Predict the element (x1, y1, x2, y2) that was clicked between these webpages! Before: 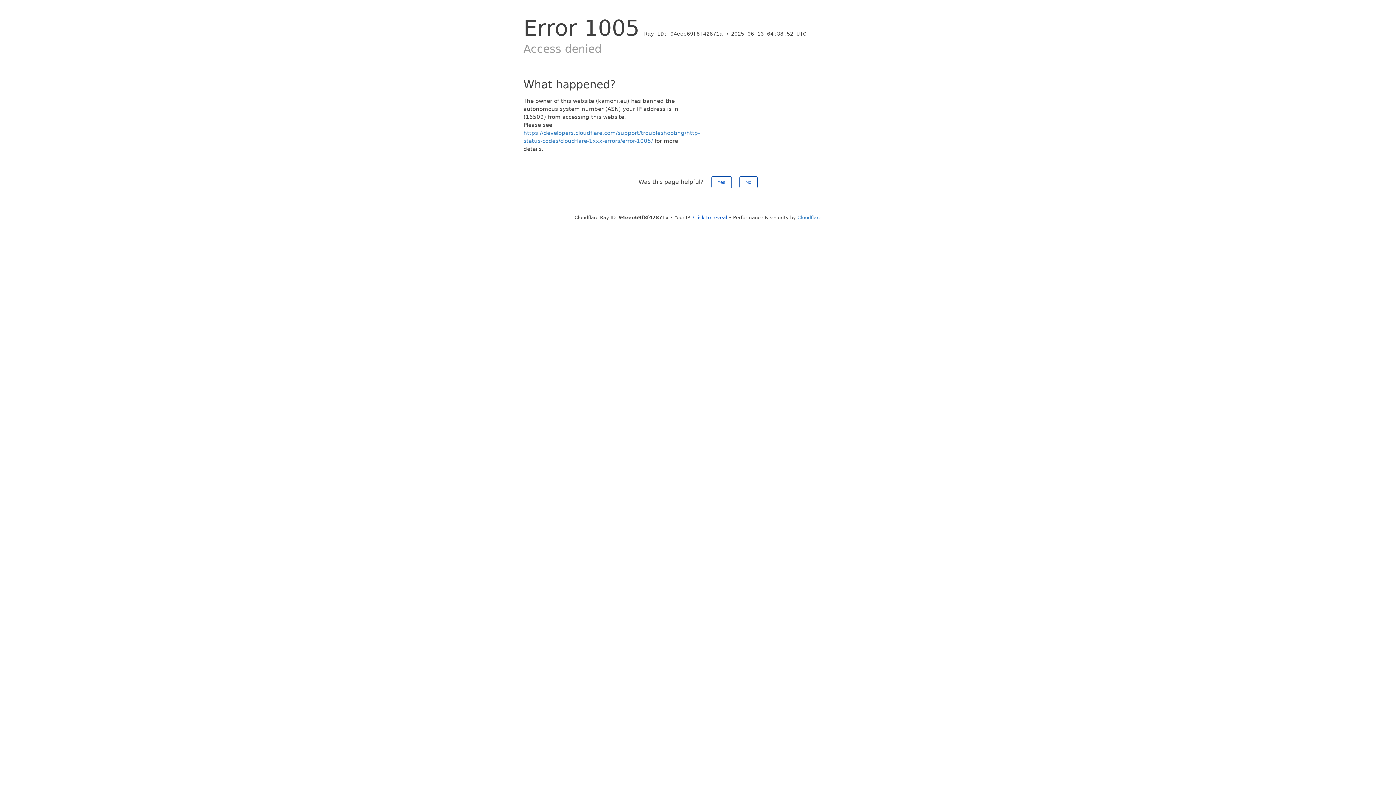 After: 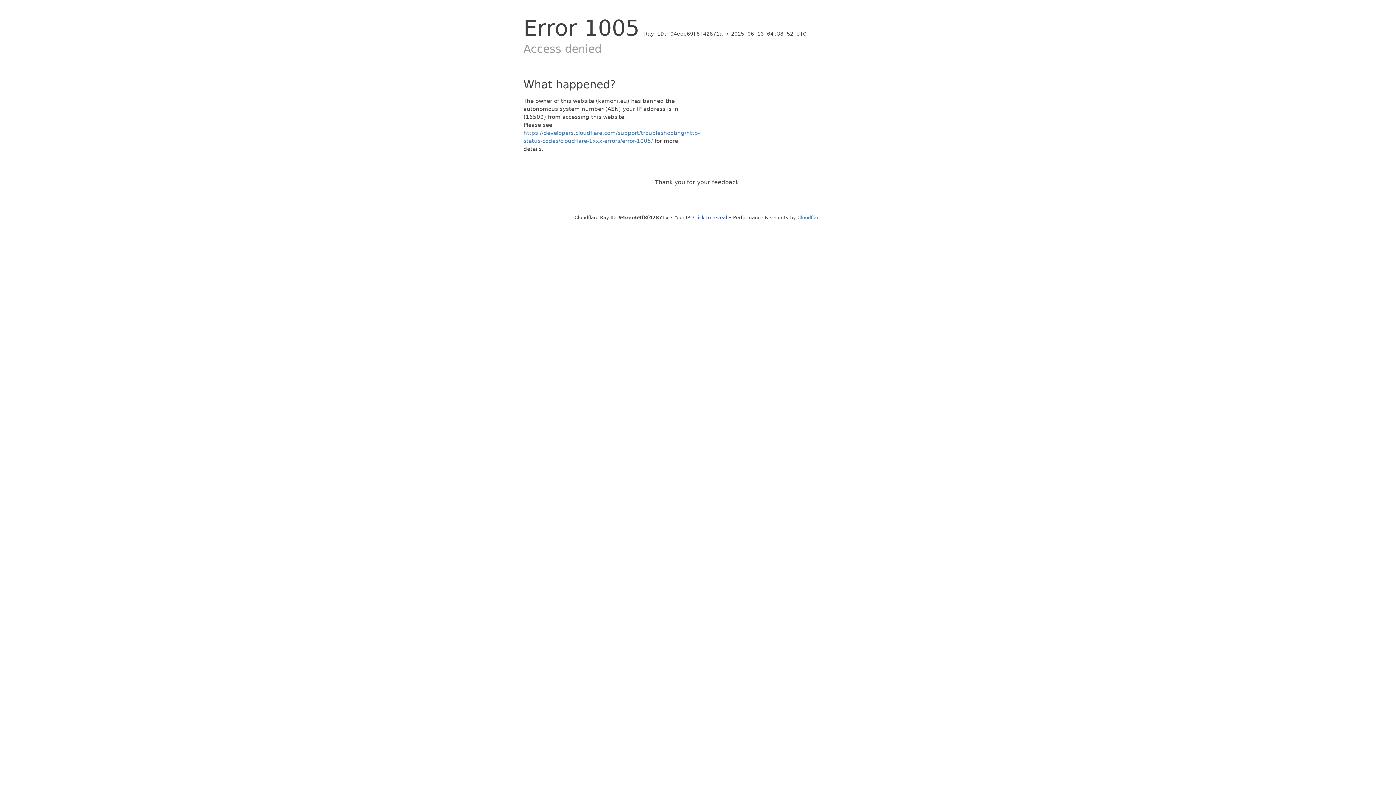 Action: label: No bbox: (739, 176, 757, 188)